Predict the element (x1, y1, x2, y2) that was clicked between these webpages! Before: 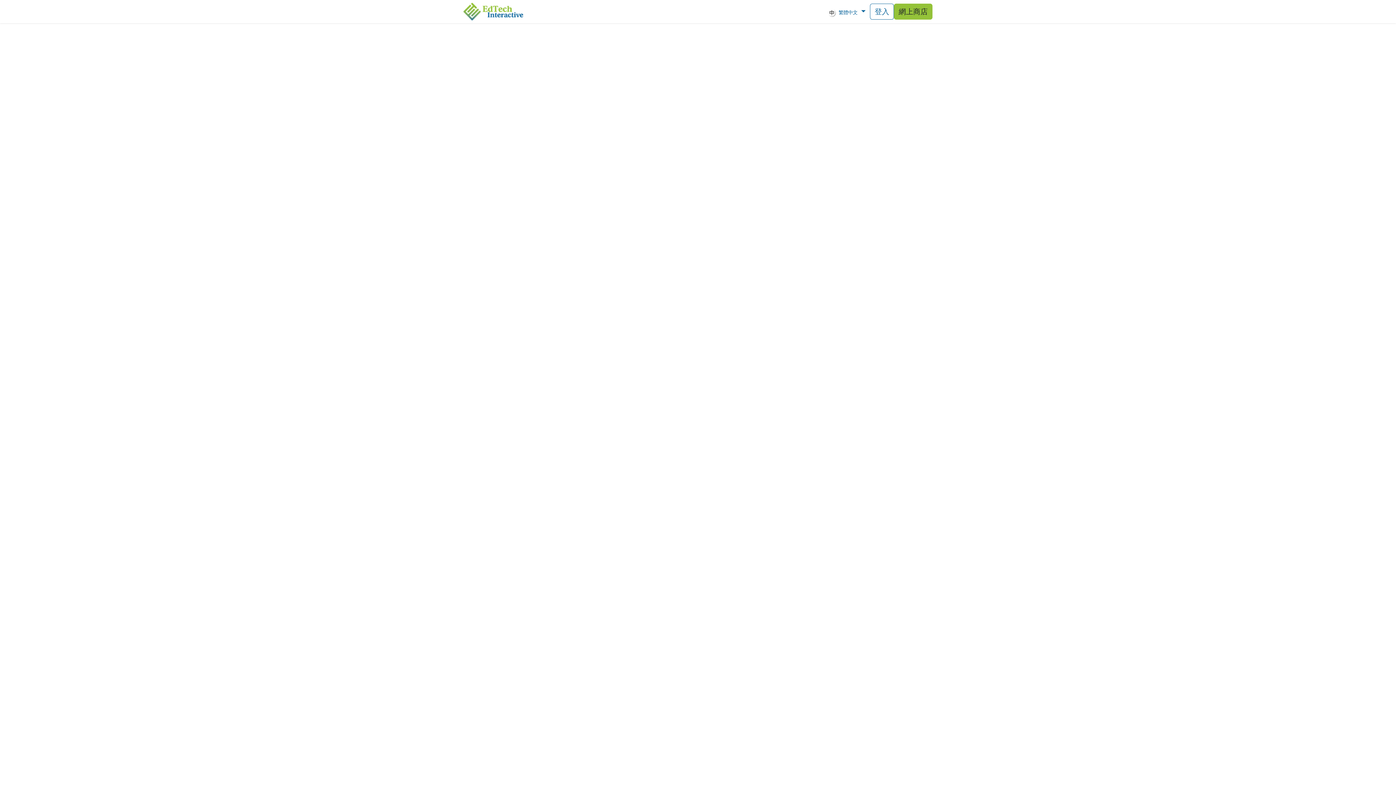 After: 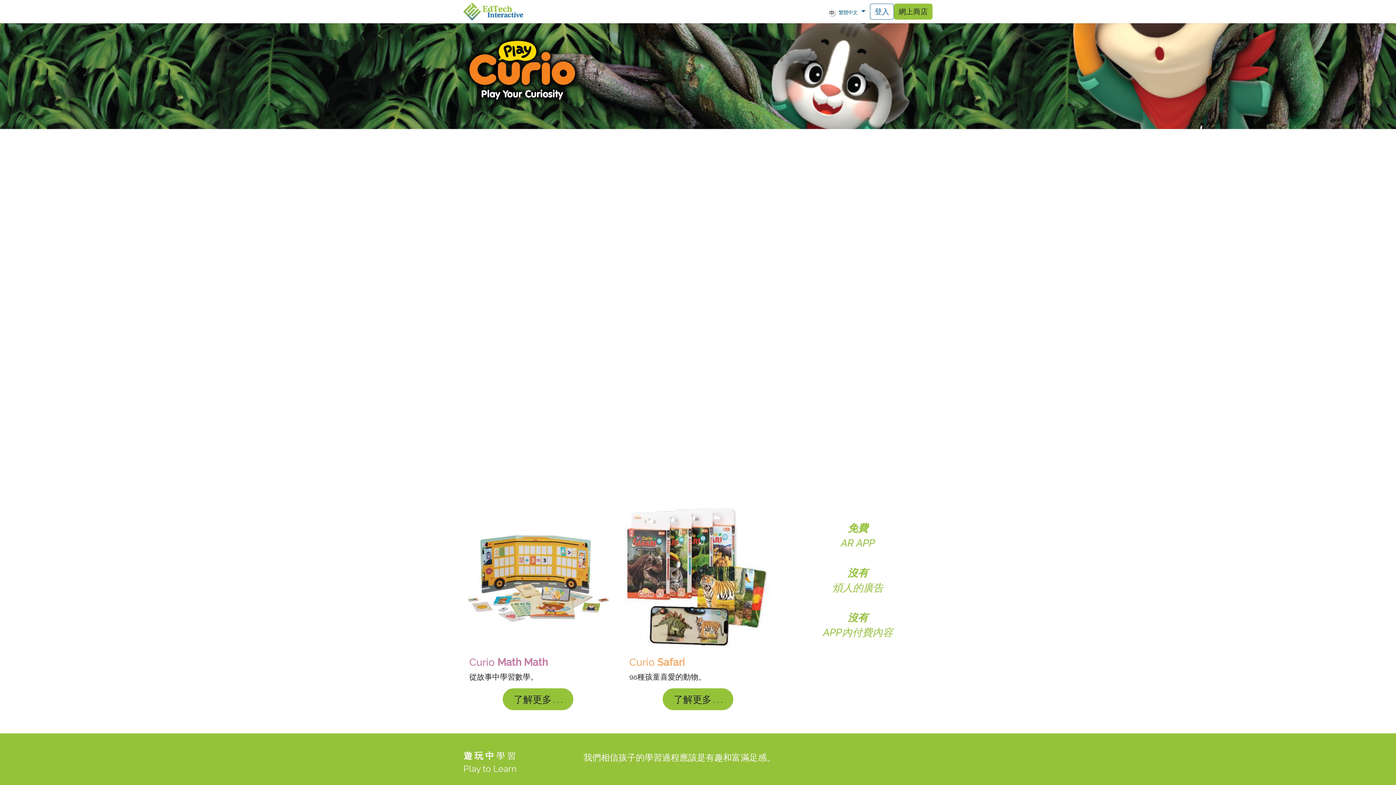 Action: bbox: (682, 3, 727, 19) label: ◇ AR學習卡